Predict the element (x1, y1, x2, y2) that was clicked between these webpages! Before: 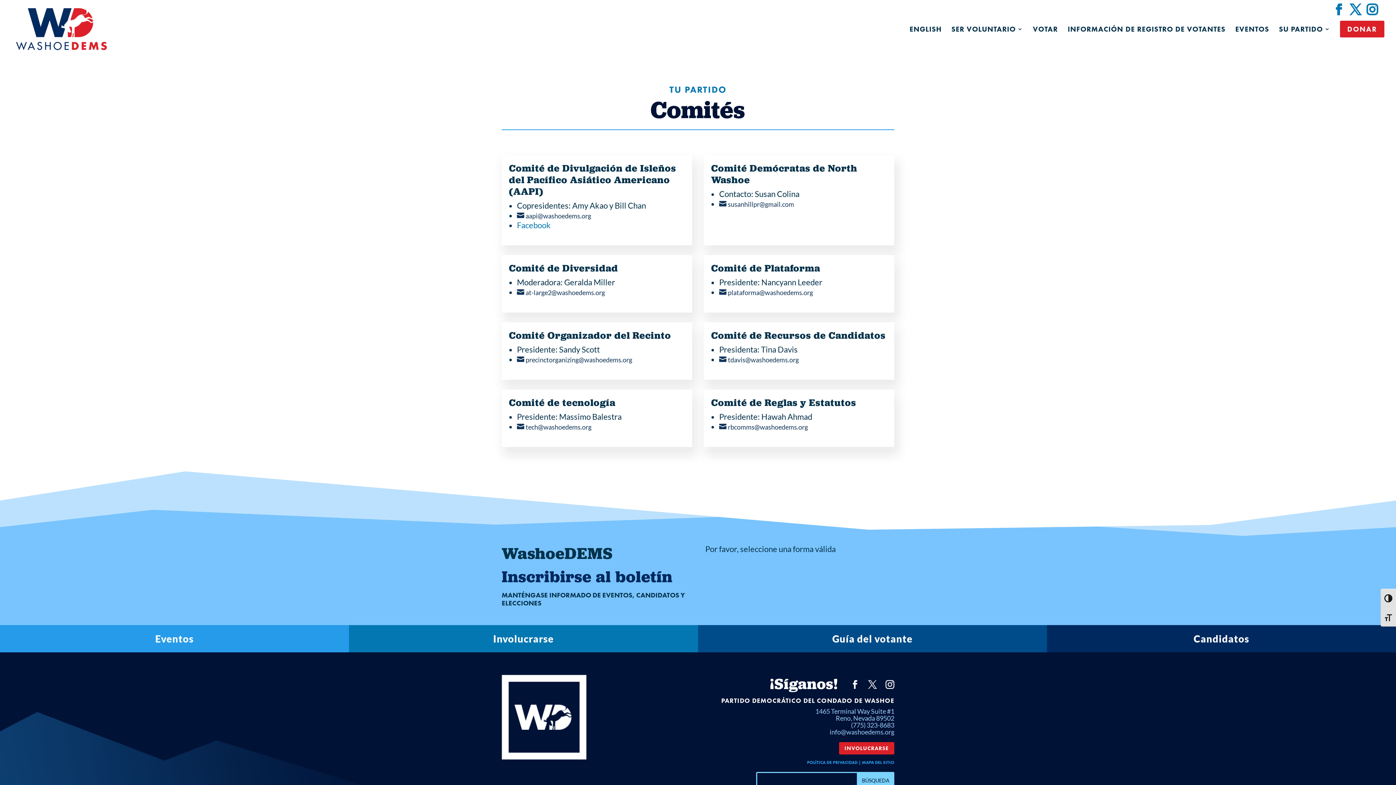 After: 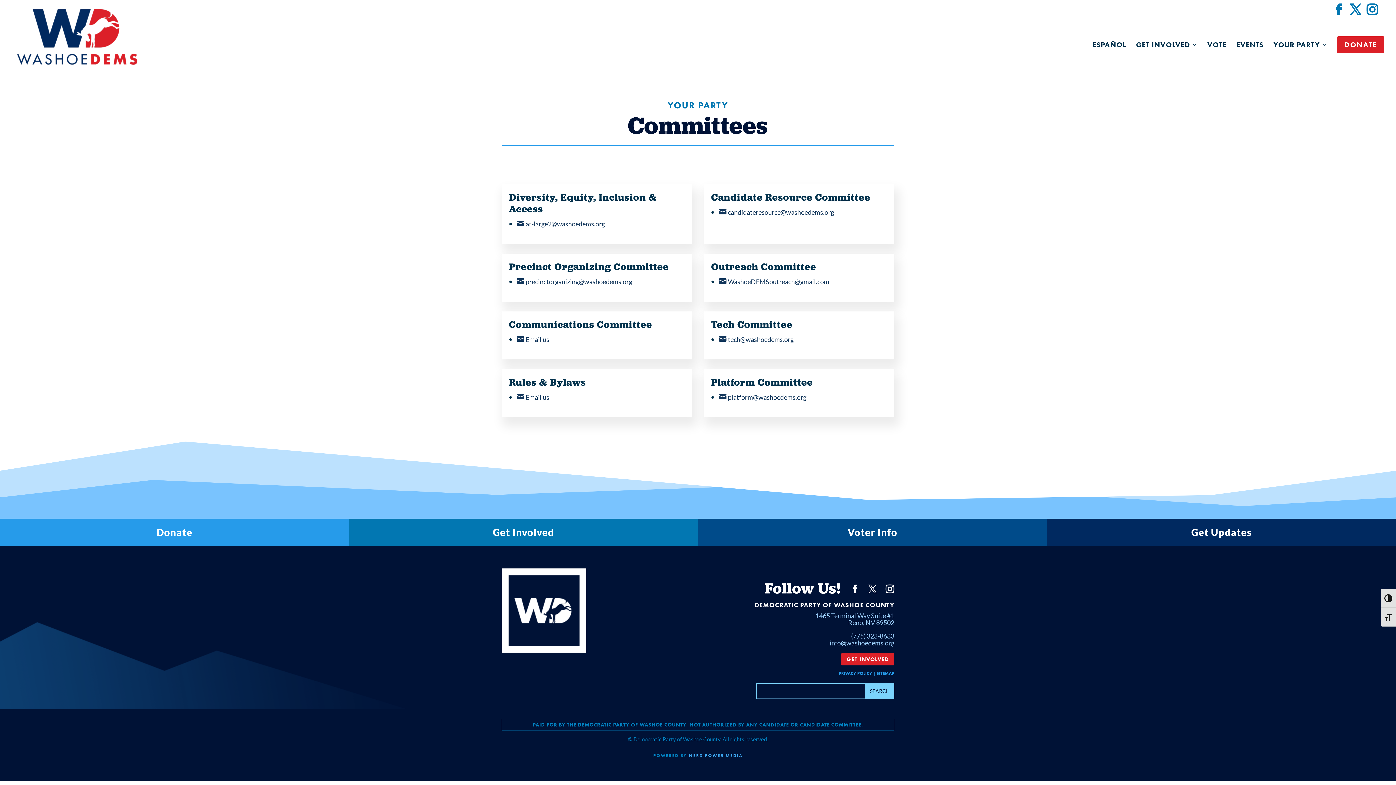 Action: label: ENGLISH bbox: (909, 26, 941, 47)